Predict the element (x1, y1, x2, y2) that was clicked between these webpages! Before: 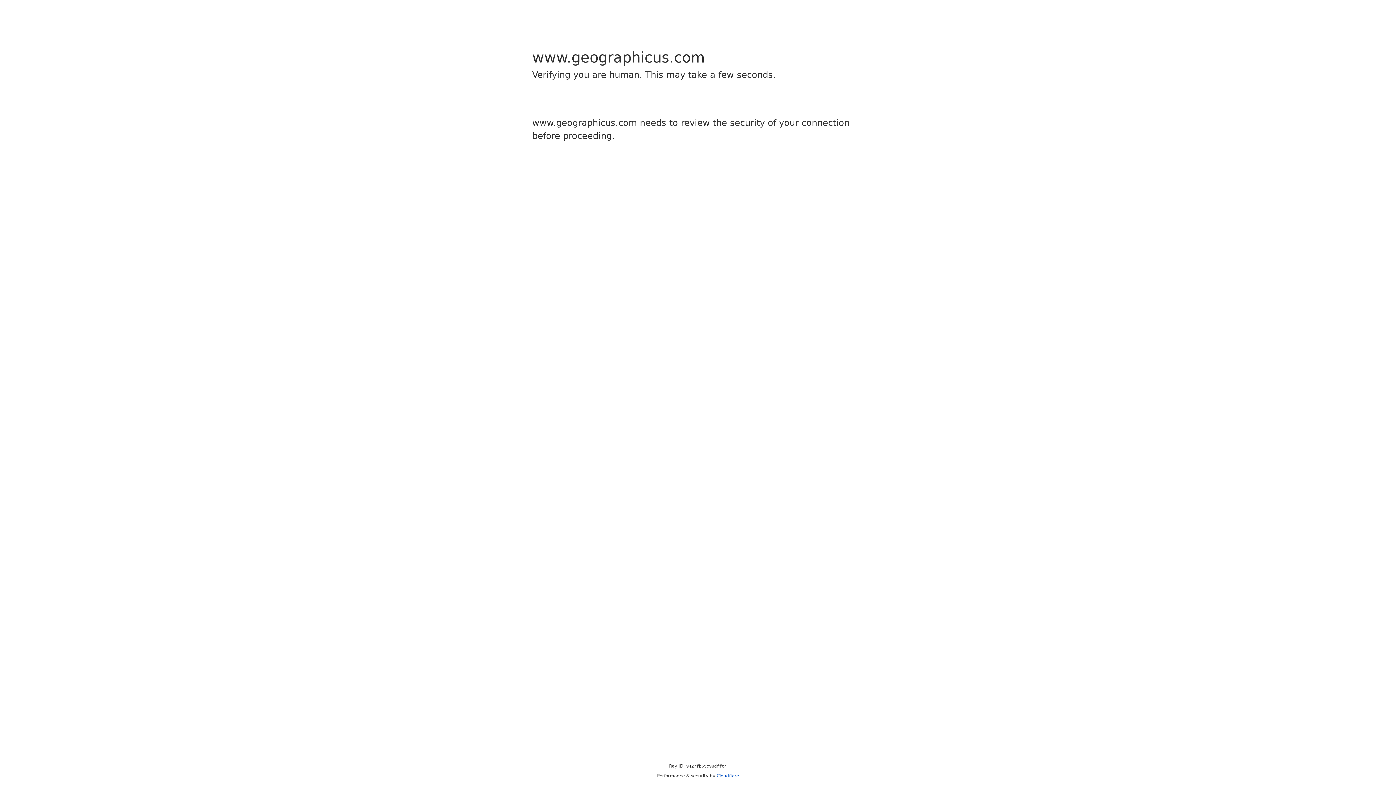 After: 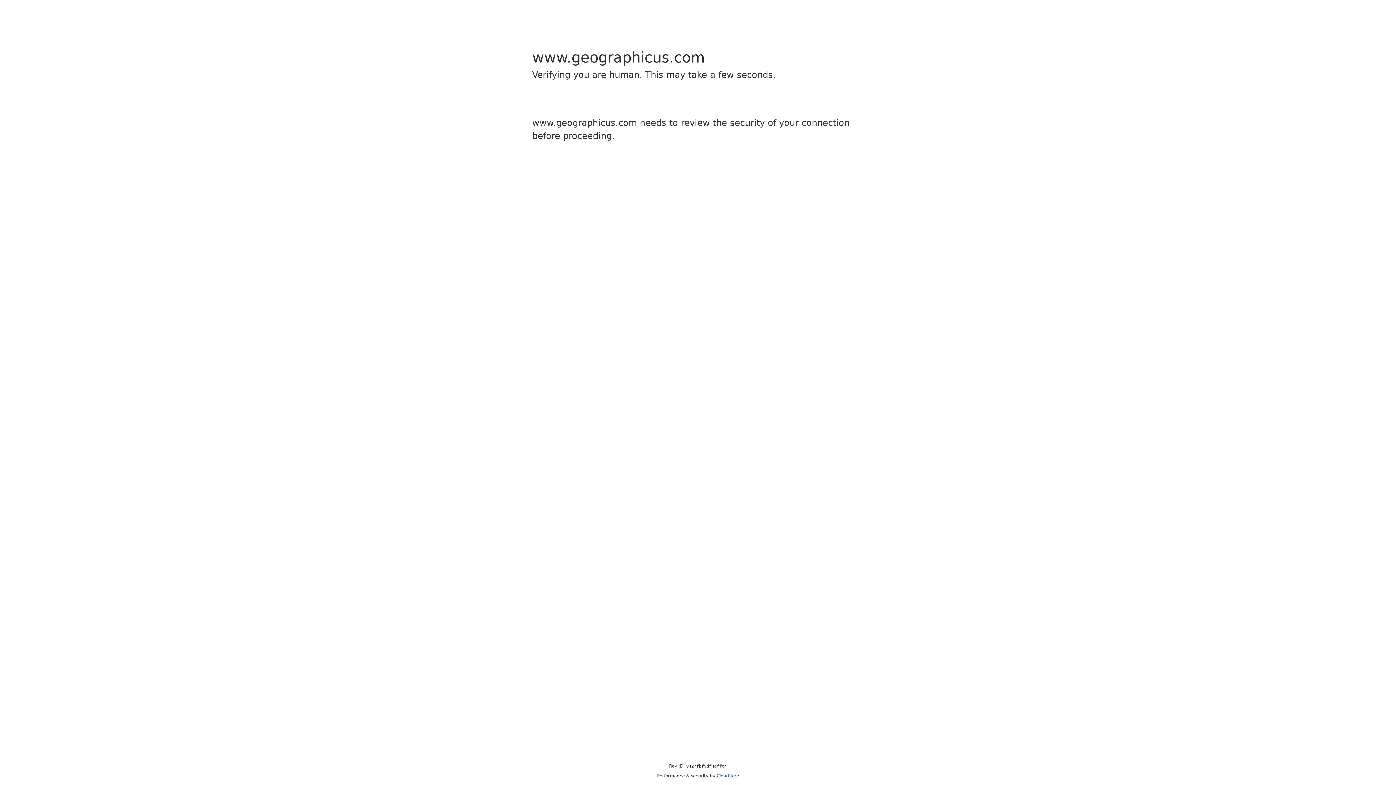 Action: label: Cloudflare bbox: (716, 773, 739, 778)